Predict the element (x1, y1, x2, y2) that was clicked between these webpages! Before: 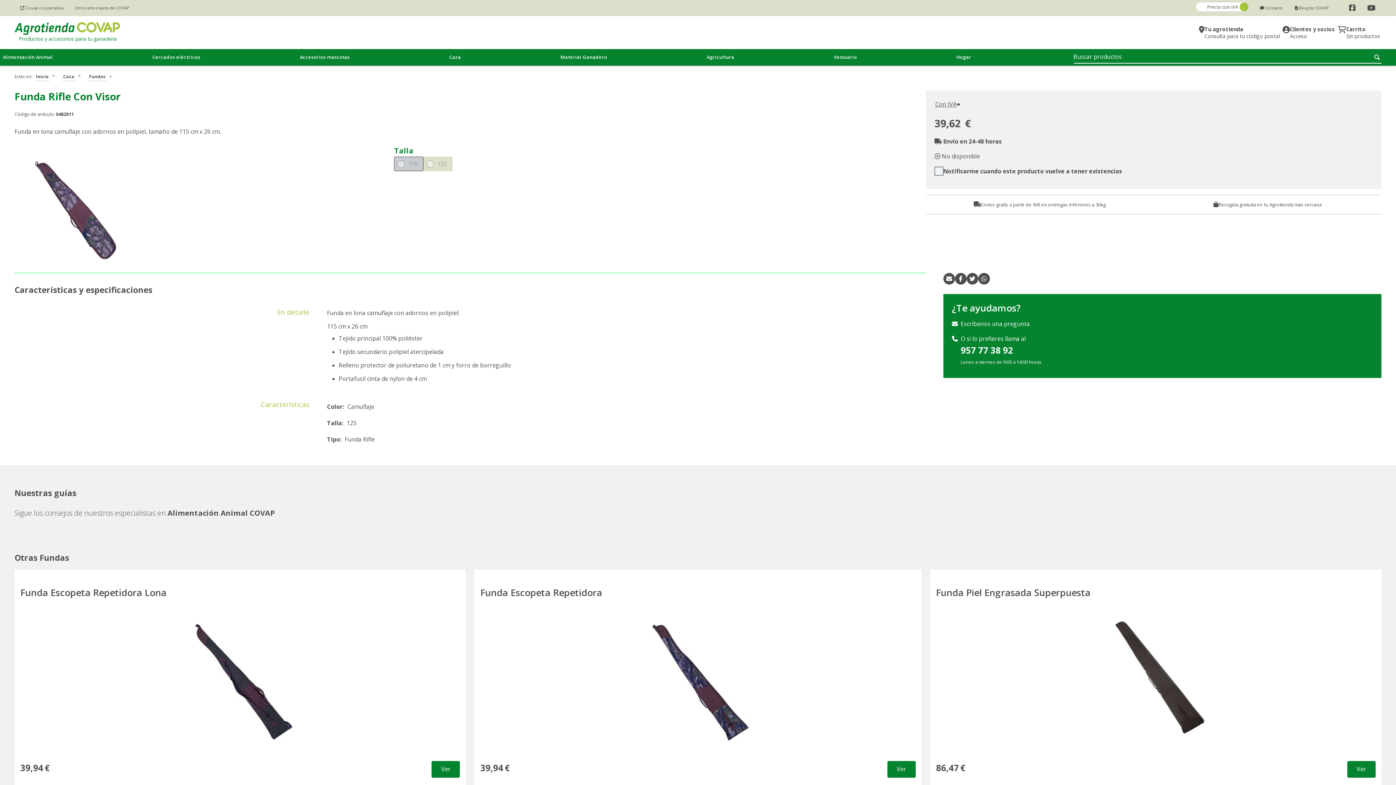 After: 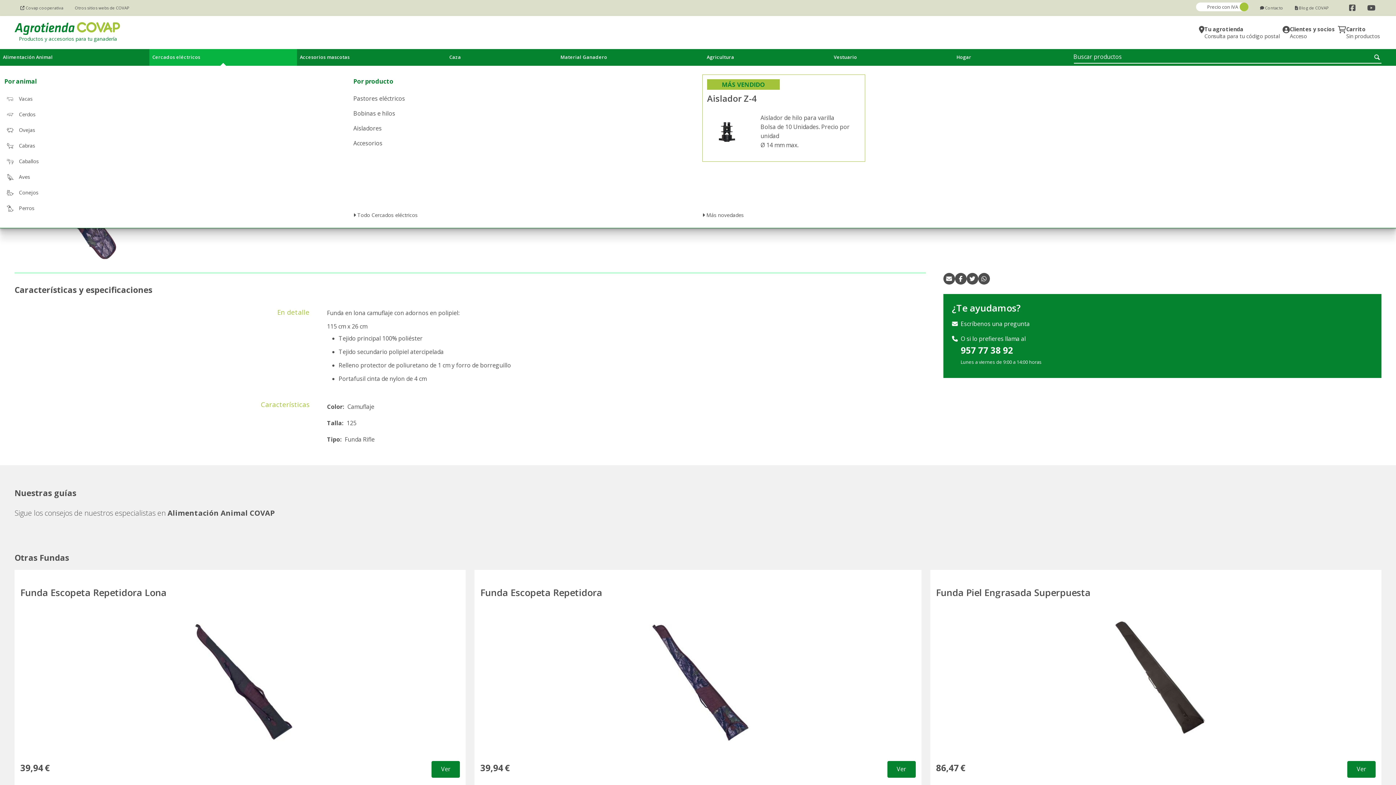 Action: bbox: (149, 48, 297, 65) label: Cercados eléctricos